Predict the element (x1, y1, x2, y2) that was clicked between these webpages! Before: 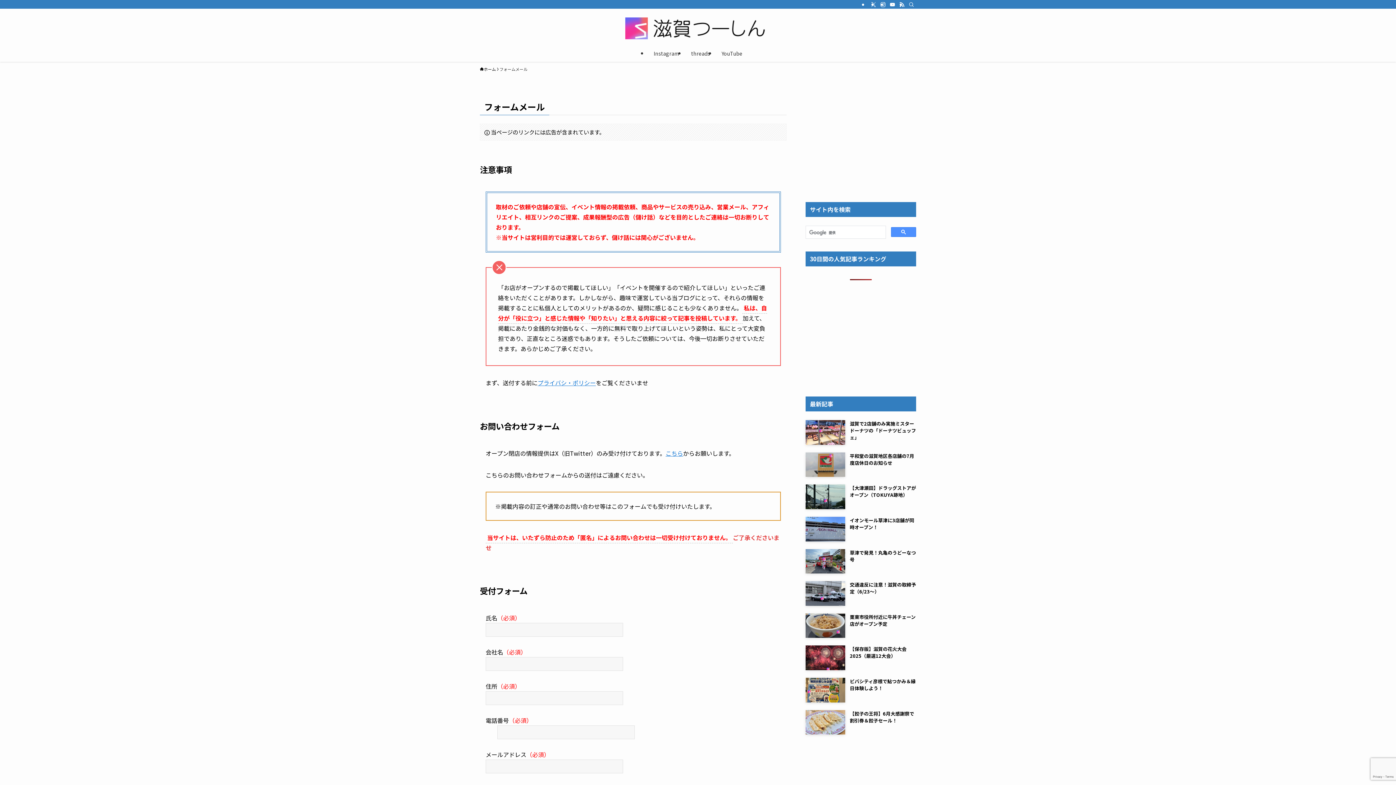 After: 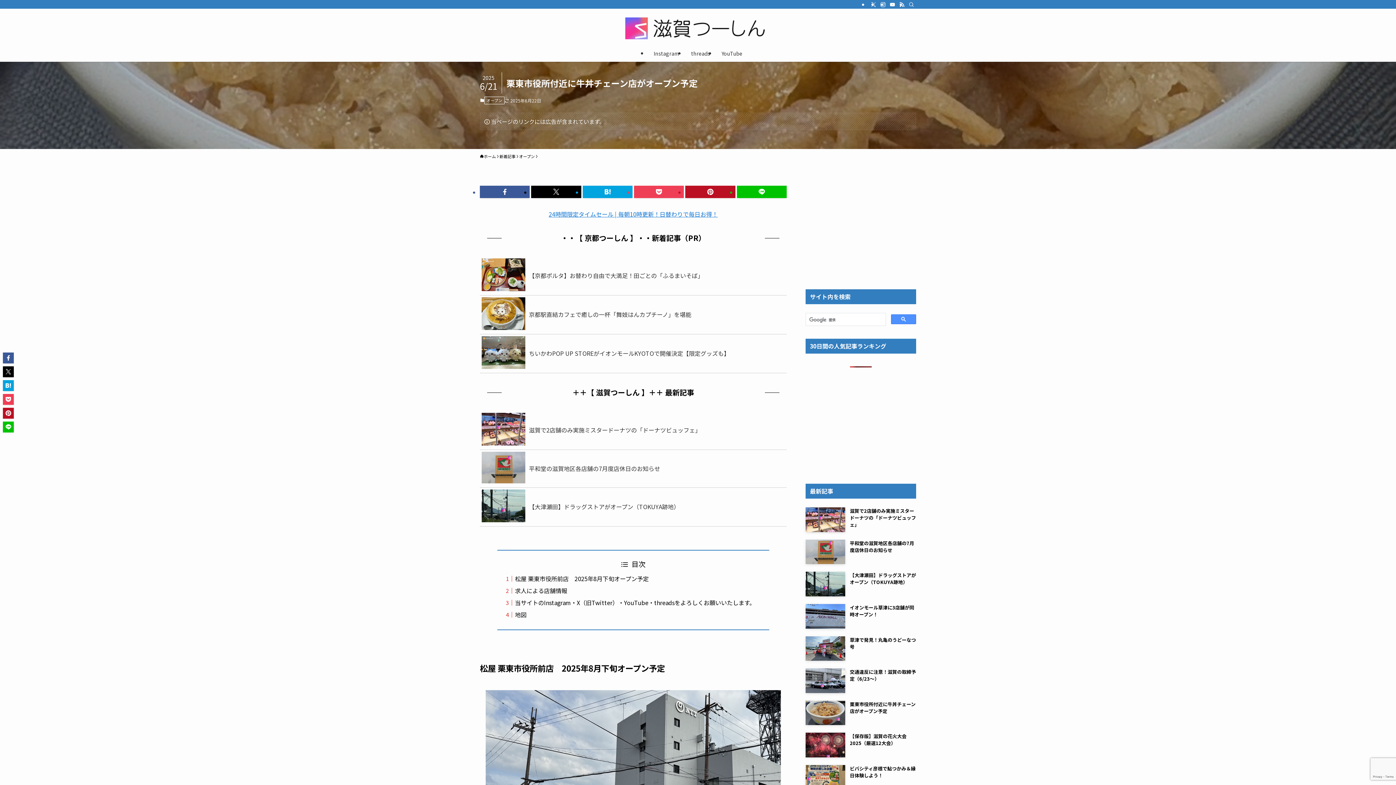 Action: bbox: (805, 613, 916, 638) label: 栗東市役所付近に牛丼チェーン店がオープン予定